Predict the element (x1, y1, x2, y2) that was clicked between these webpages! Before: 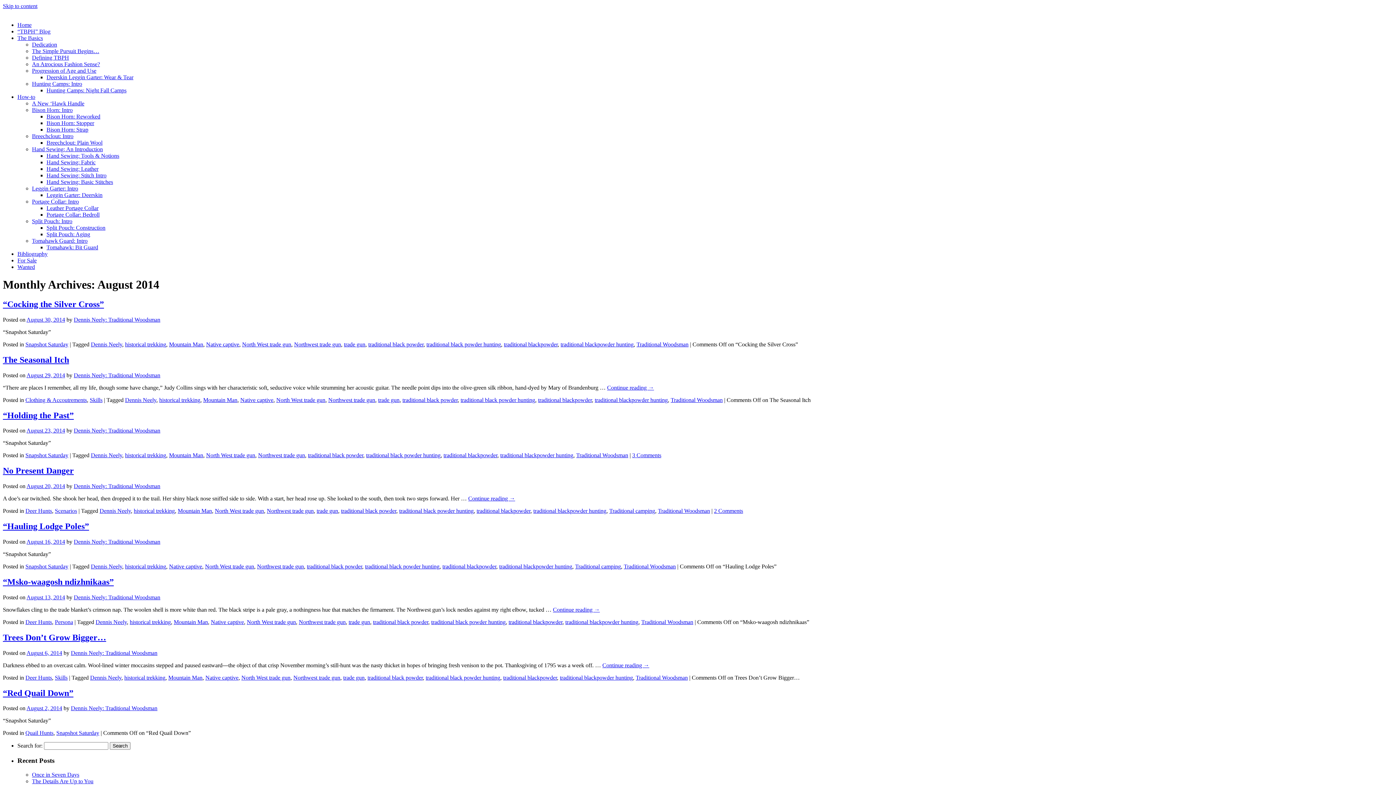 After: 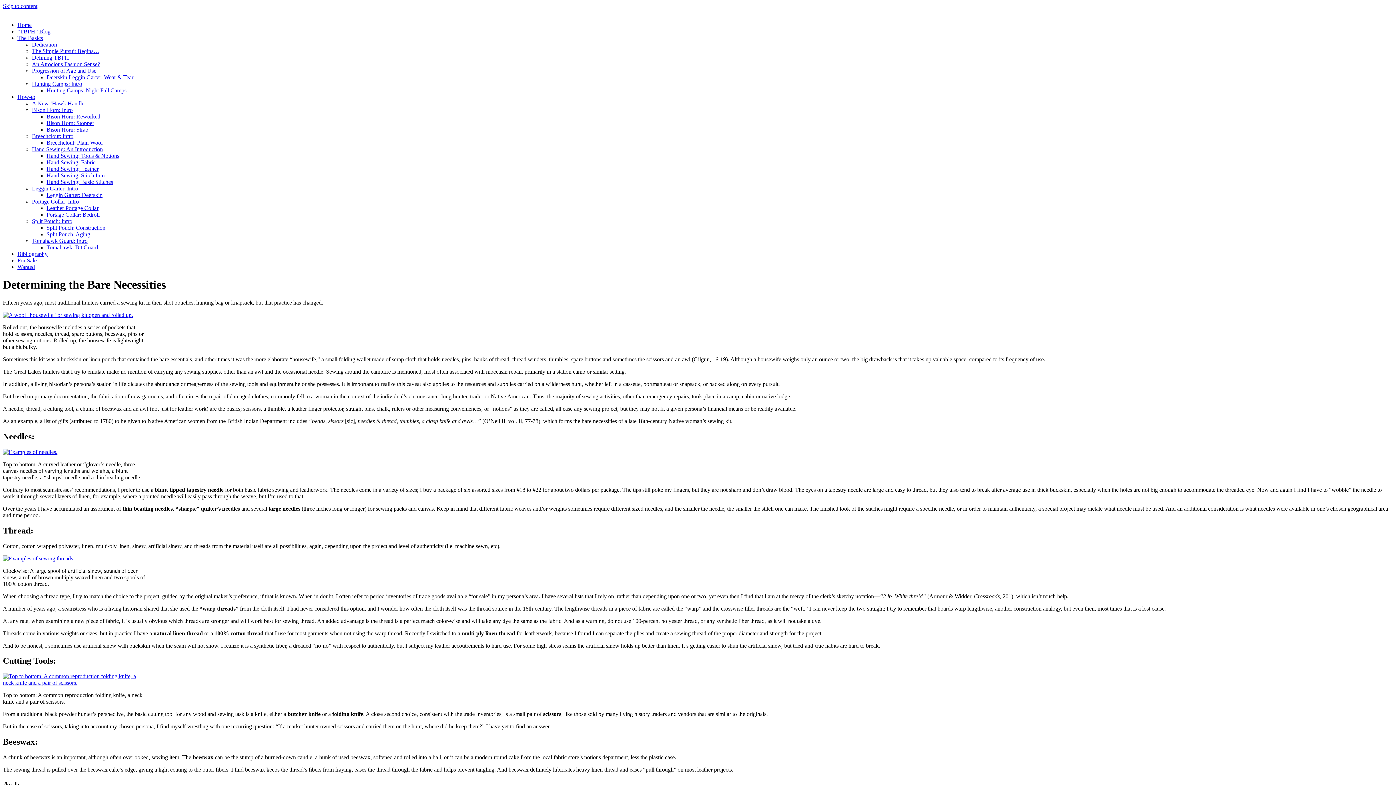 Action: bbox: (46, 152, 119, 158) label: Hand Sewing: Tools & Notions